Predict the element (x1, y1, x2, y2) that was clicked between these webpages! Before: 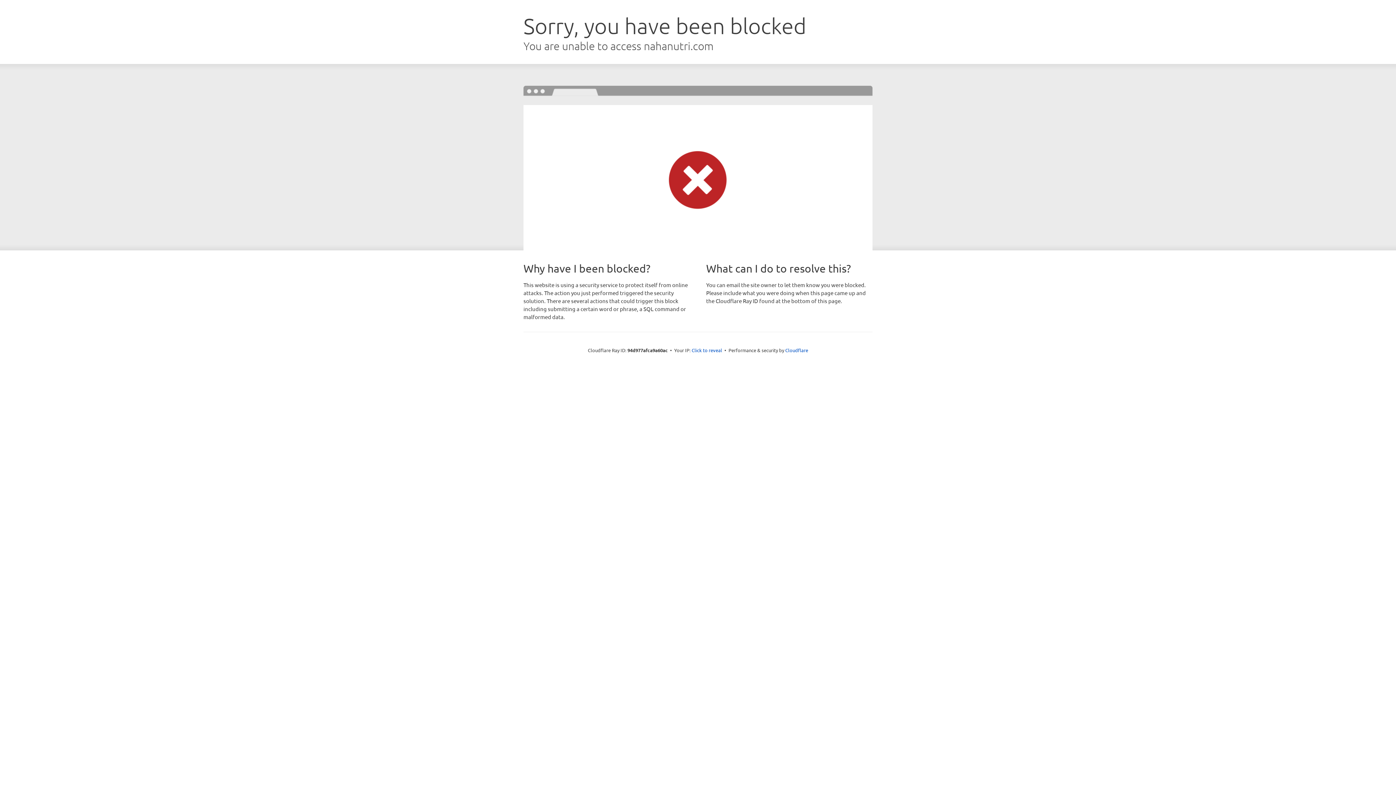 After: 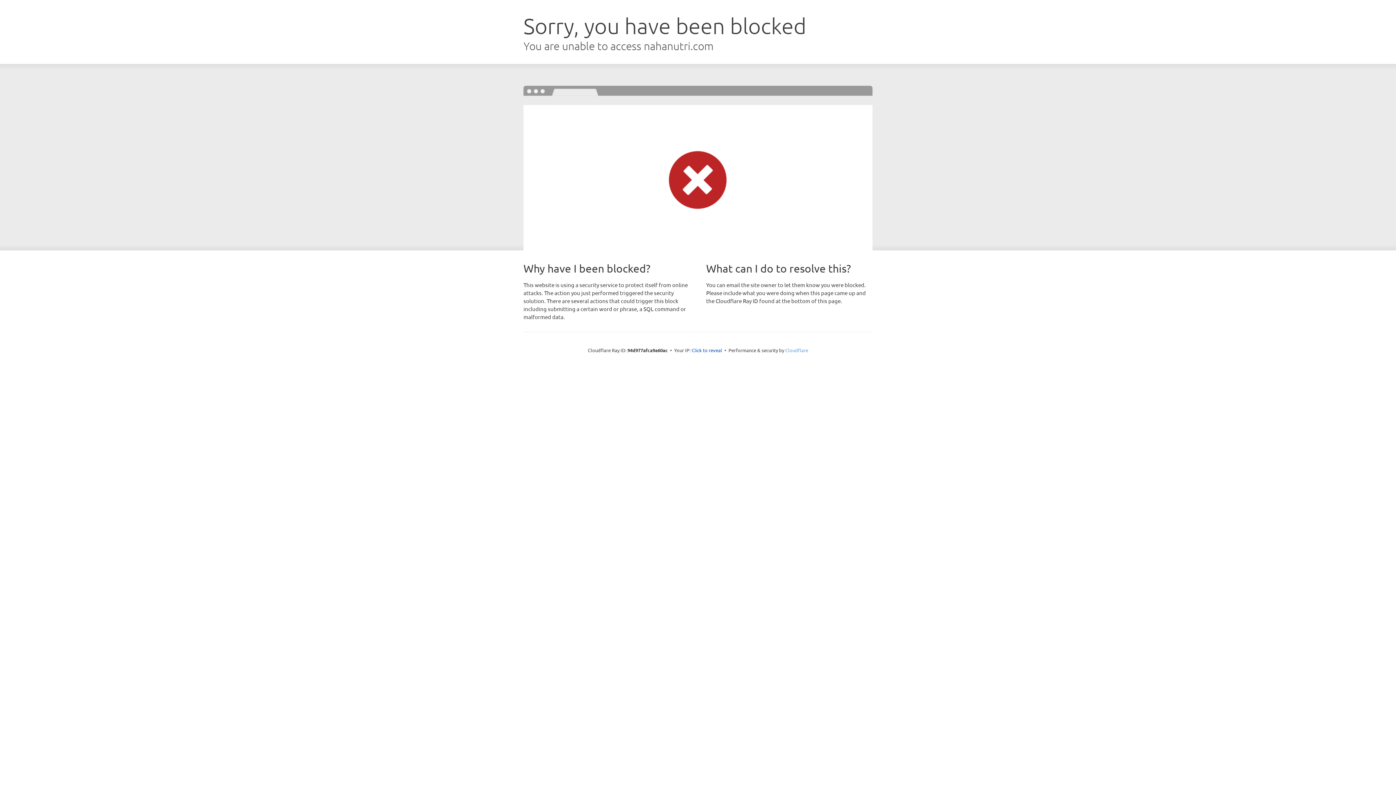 Action: bbox: (785, 347, 808, 353) label: Cloudflare